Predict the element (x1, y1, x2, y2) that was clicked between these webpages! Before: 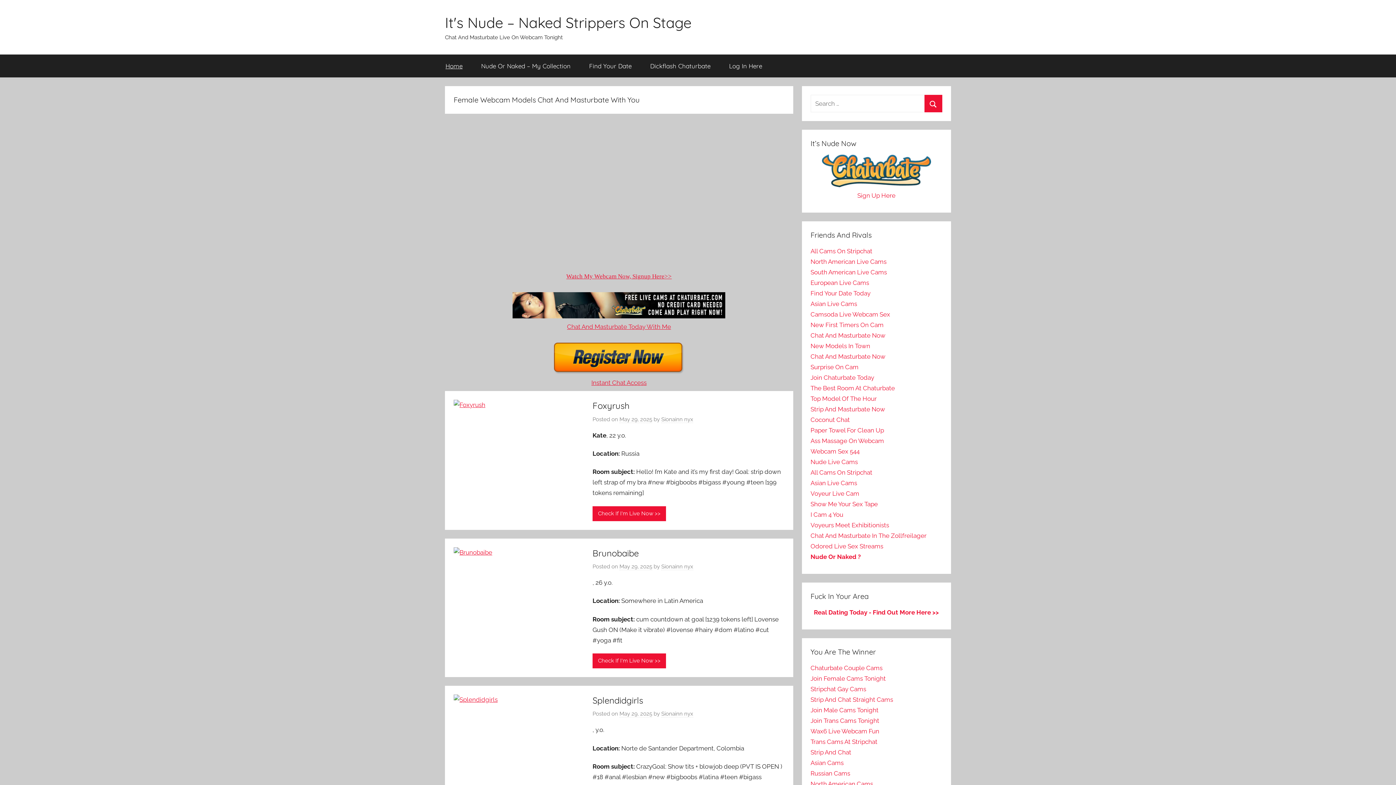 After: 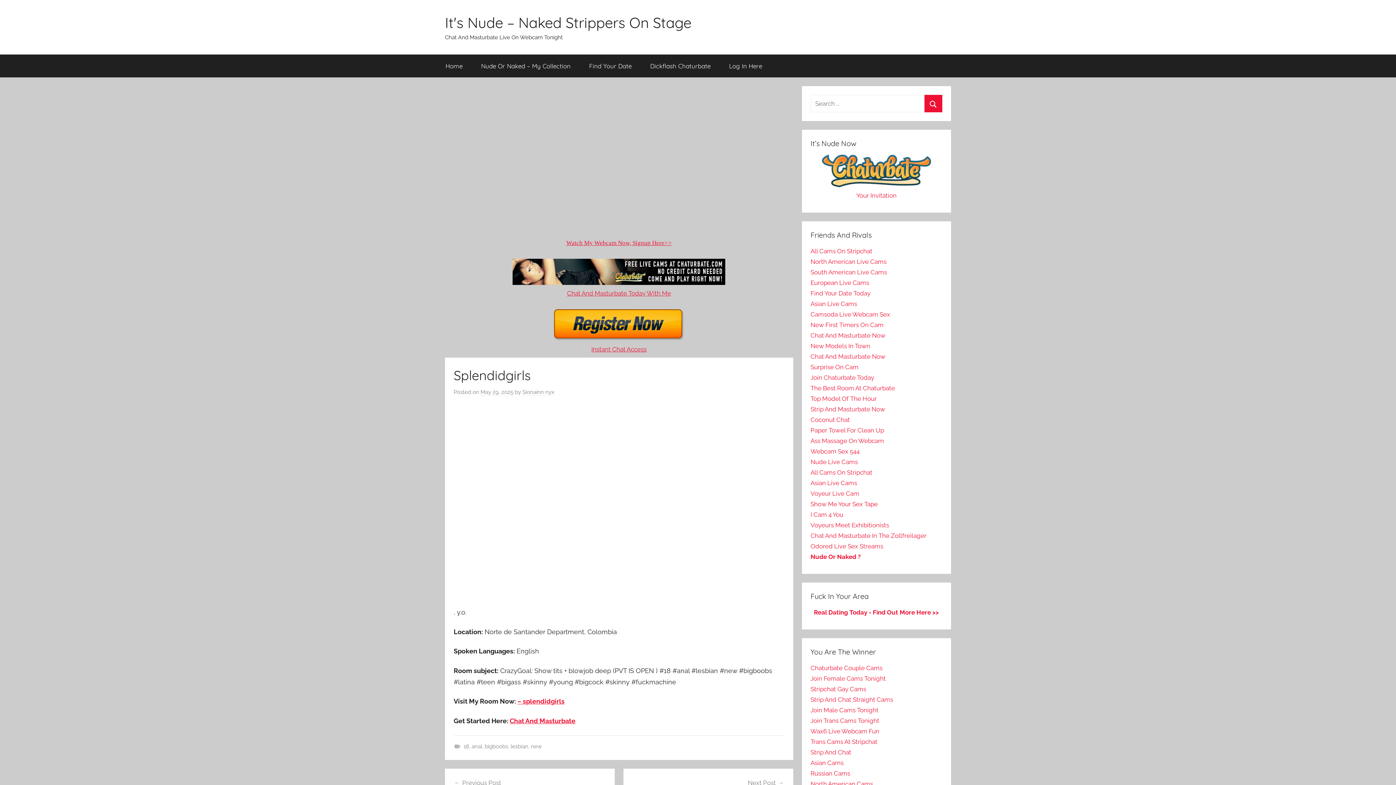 Action: bbox: (592, 695, 643, 706) label: Splendidgirls